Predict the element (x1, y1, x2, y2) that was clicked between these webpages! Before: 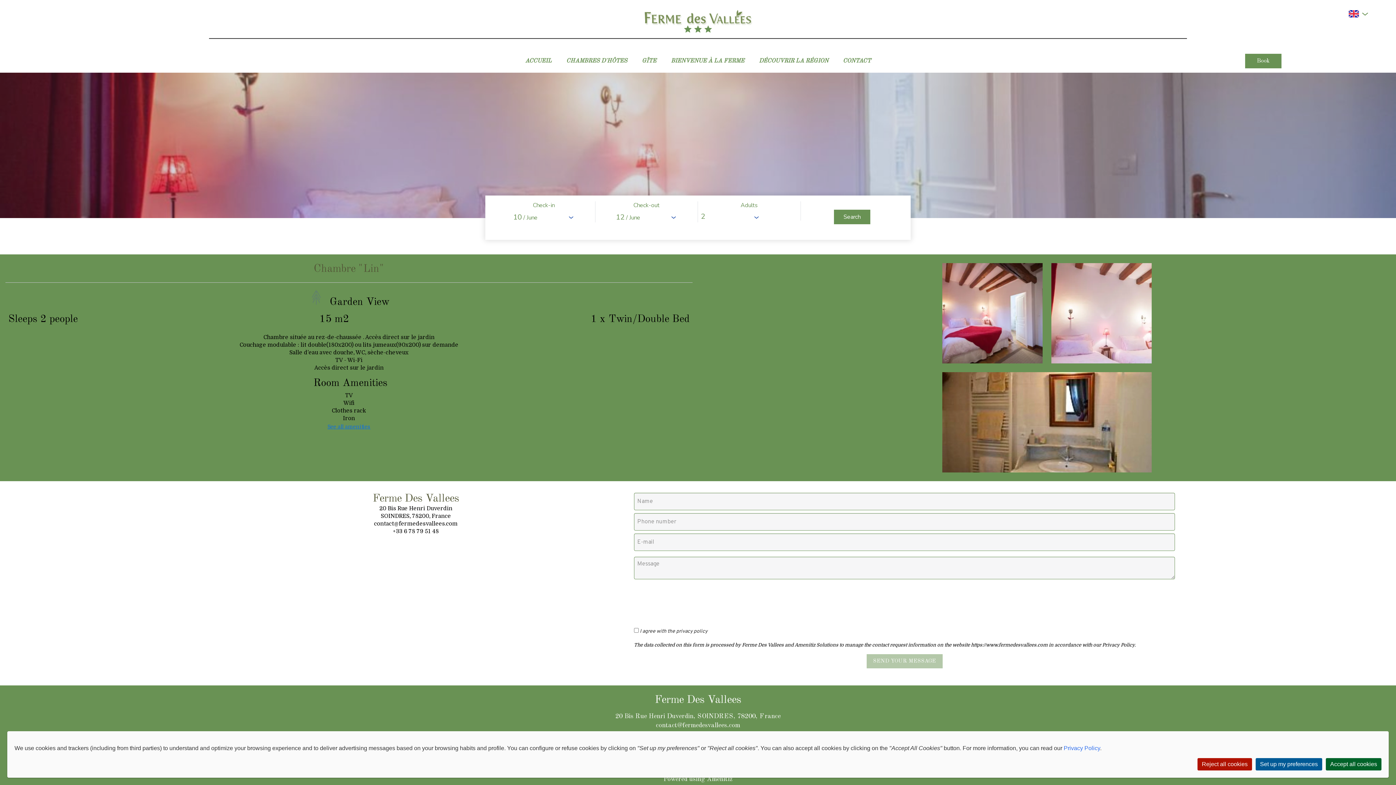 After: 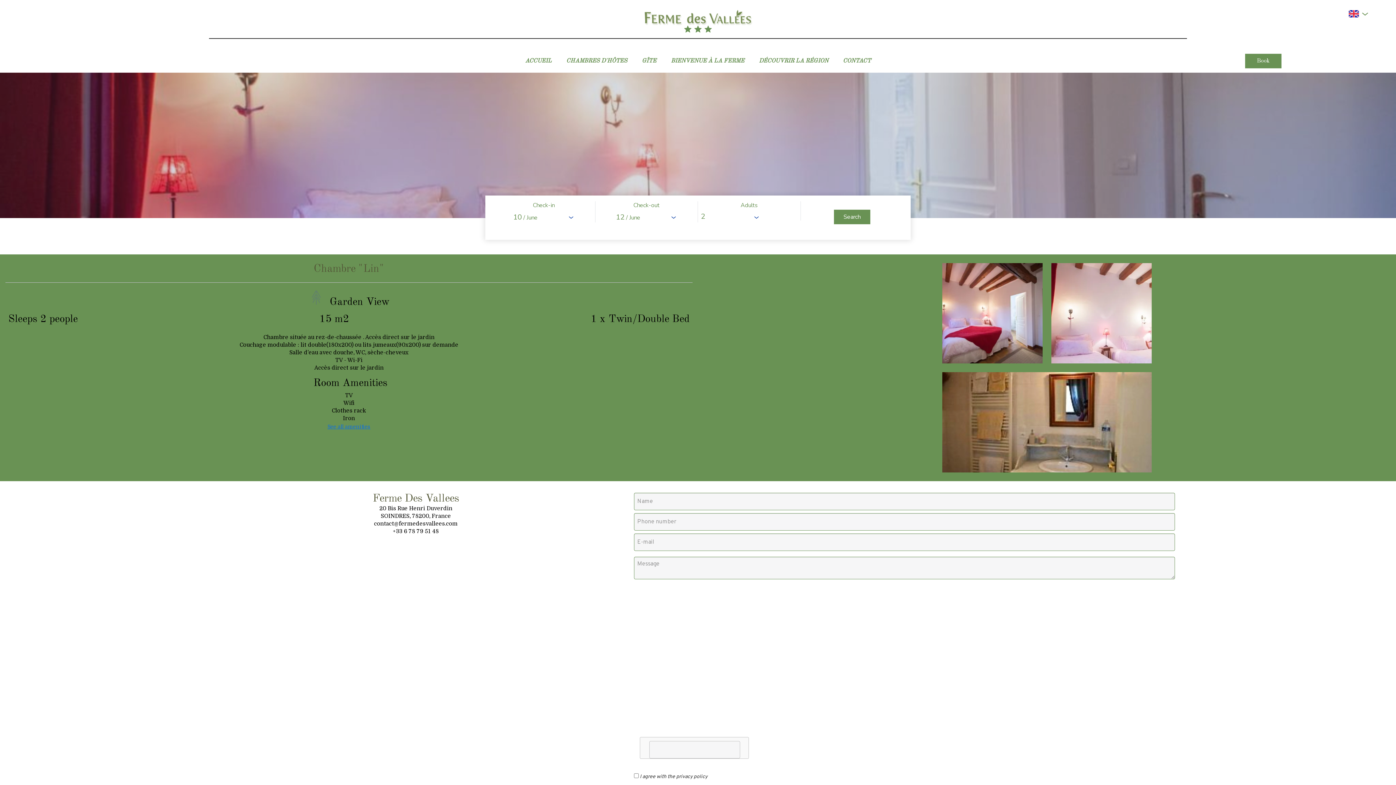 Action: bbox: (1326, 758, 1381, 770) label: Accept all cookies